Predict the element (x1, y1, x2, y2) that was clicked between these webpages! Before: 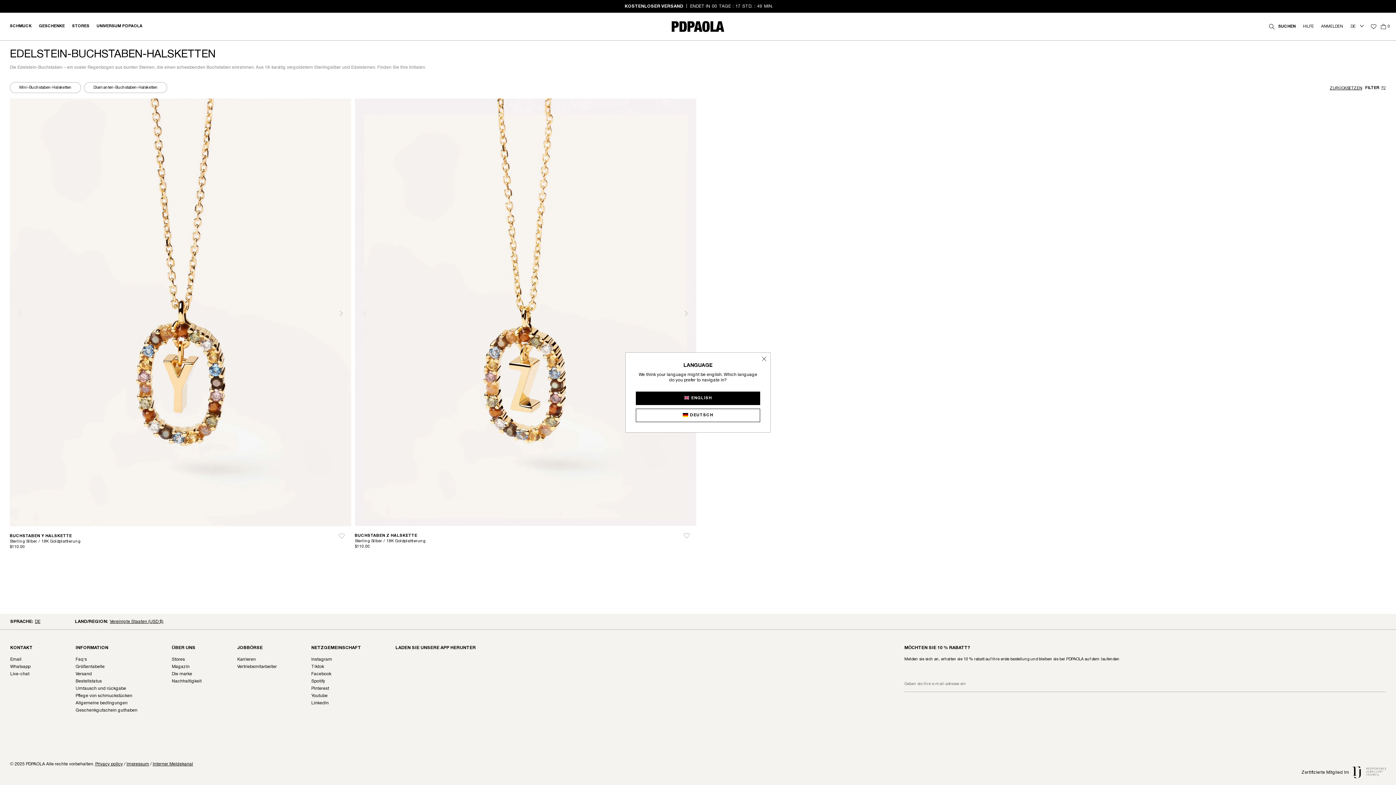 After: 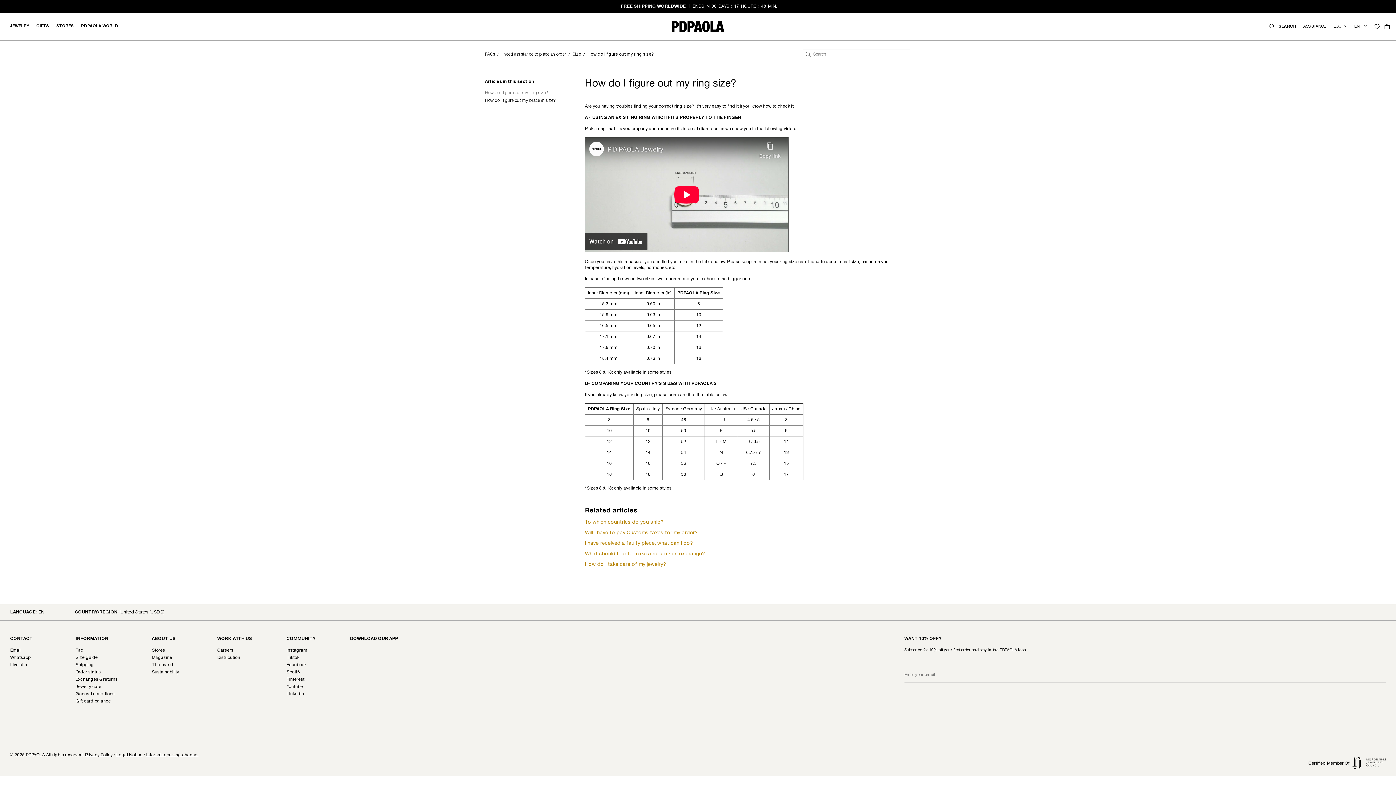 Action: bbox: (75, 665, 104, 669) label: Größentabelle